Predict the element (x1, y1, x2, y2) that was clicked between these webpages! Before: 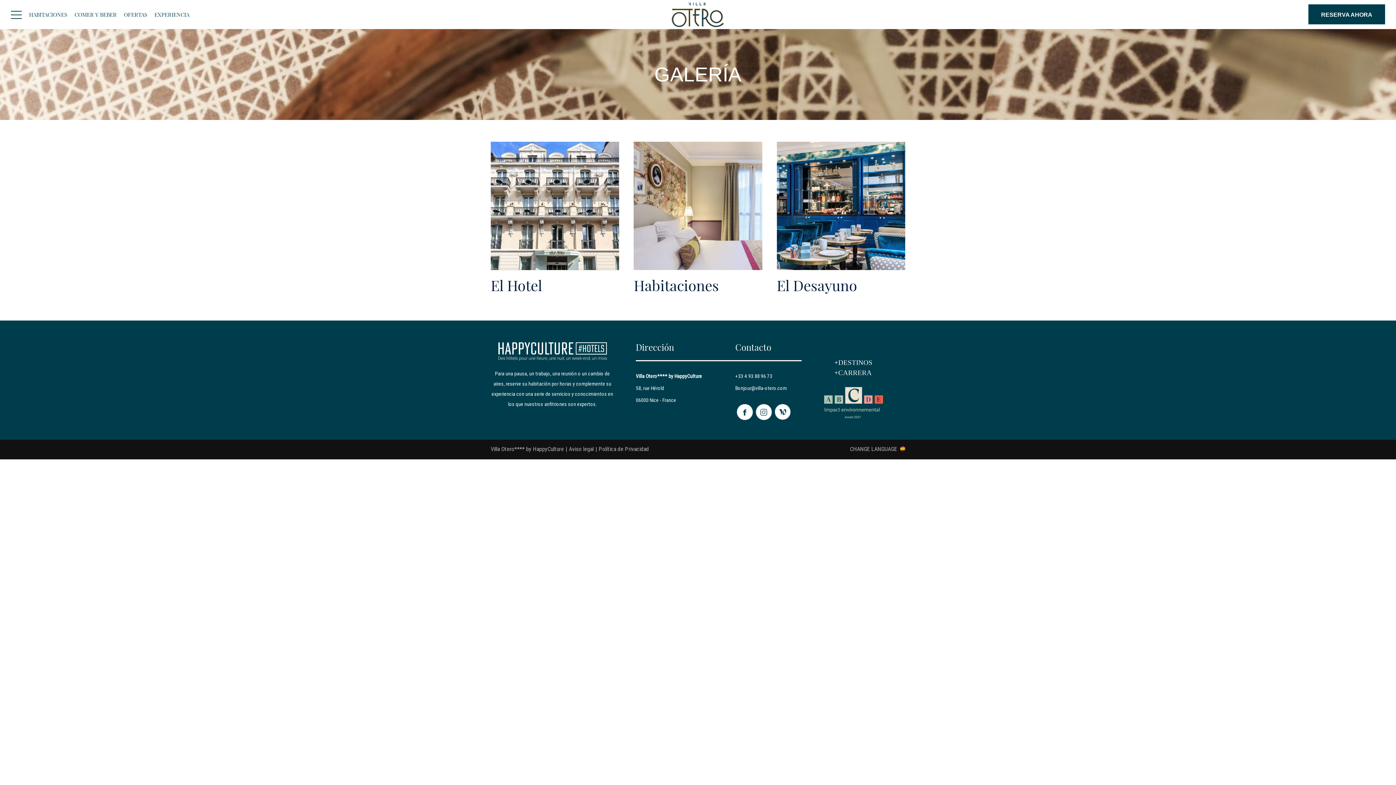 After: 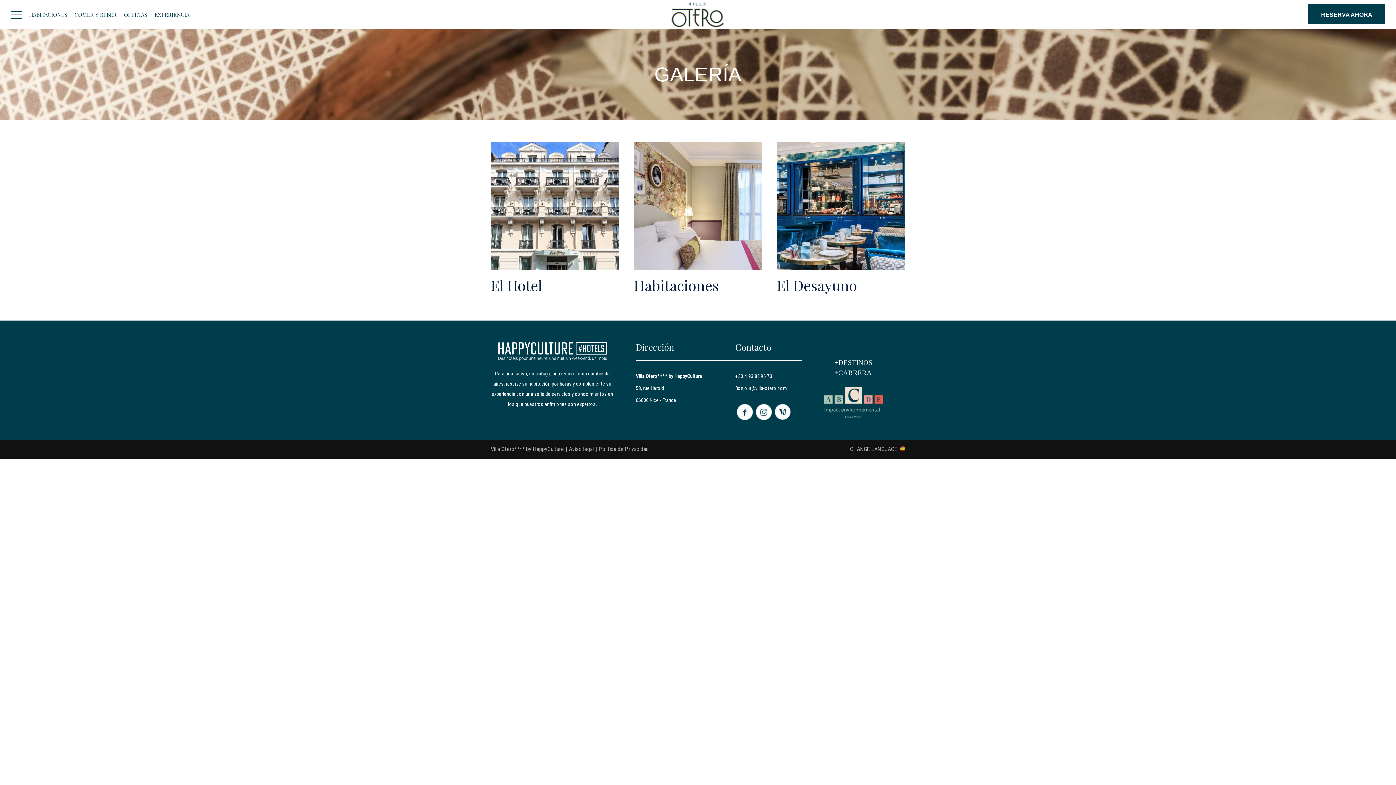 Action: bbox: (736, 403, 753, 421)